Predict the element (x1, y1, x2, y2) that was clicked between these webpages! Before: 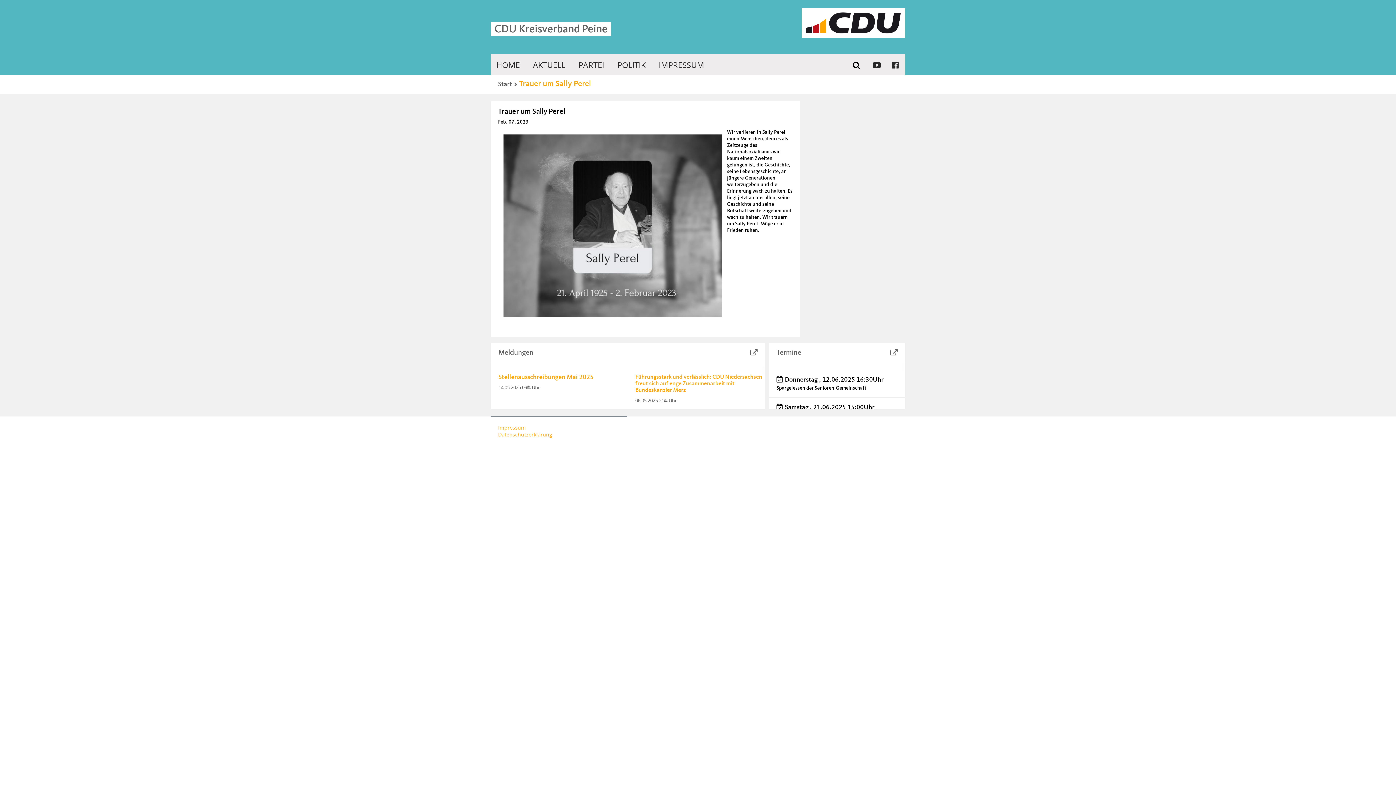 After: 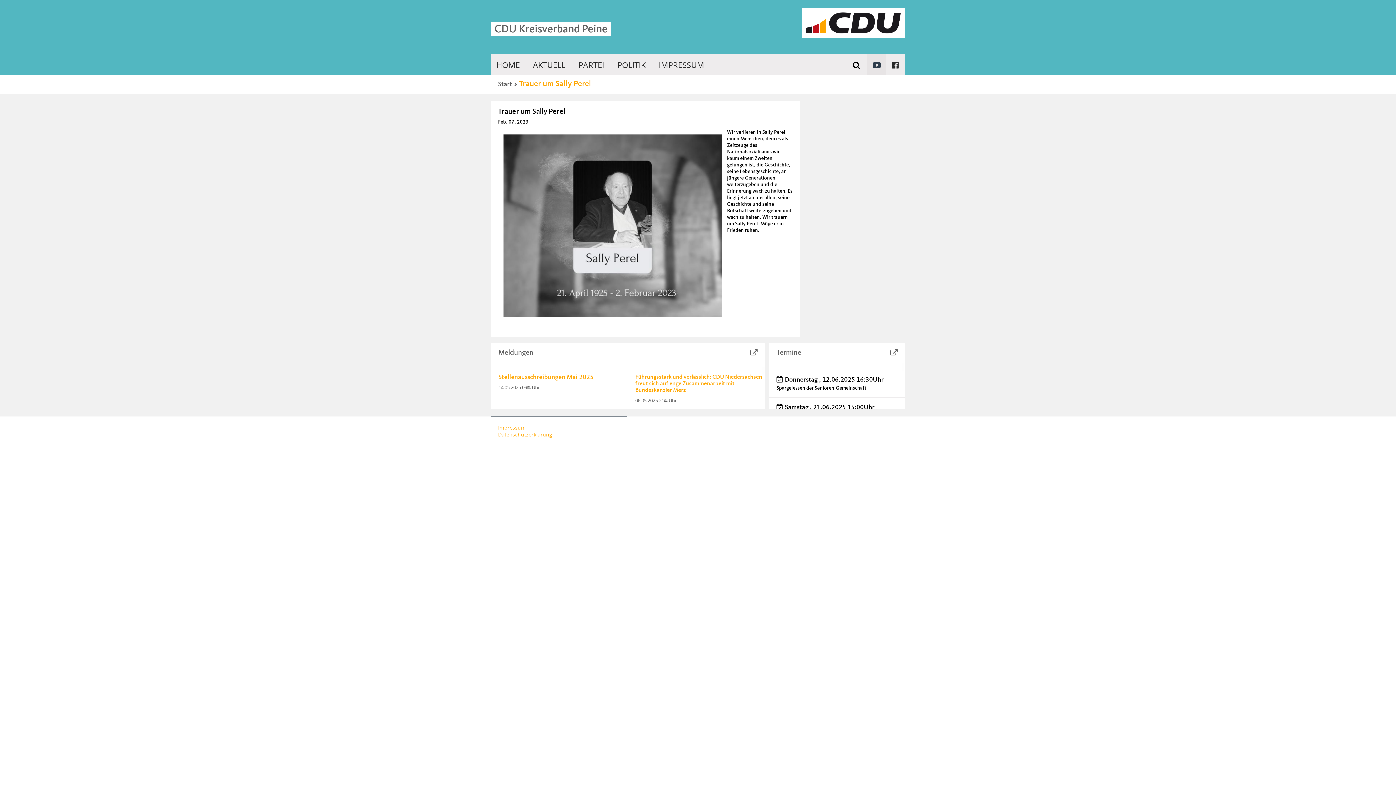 Action: bbox: (867, 54, 886, 75)